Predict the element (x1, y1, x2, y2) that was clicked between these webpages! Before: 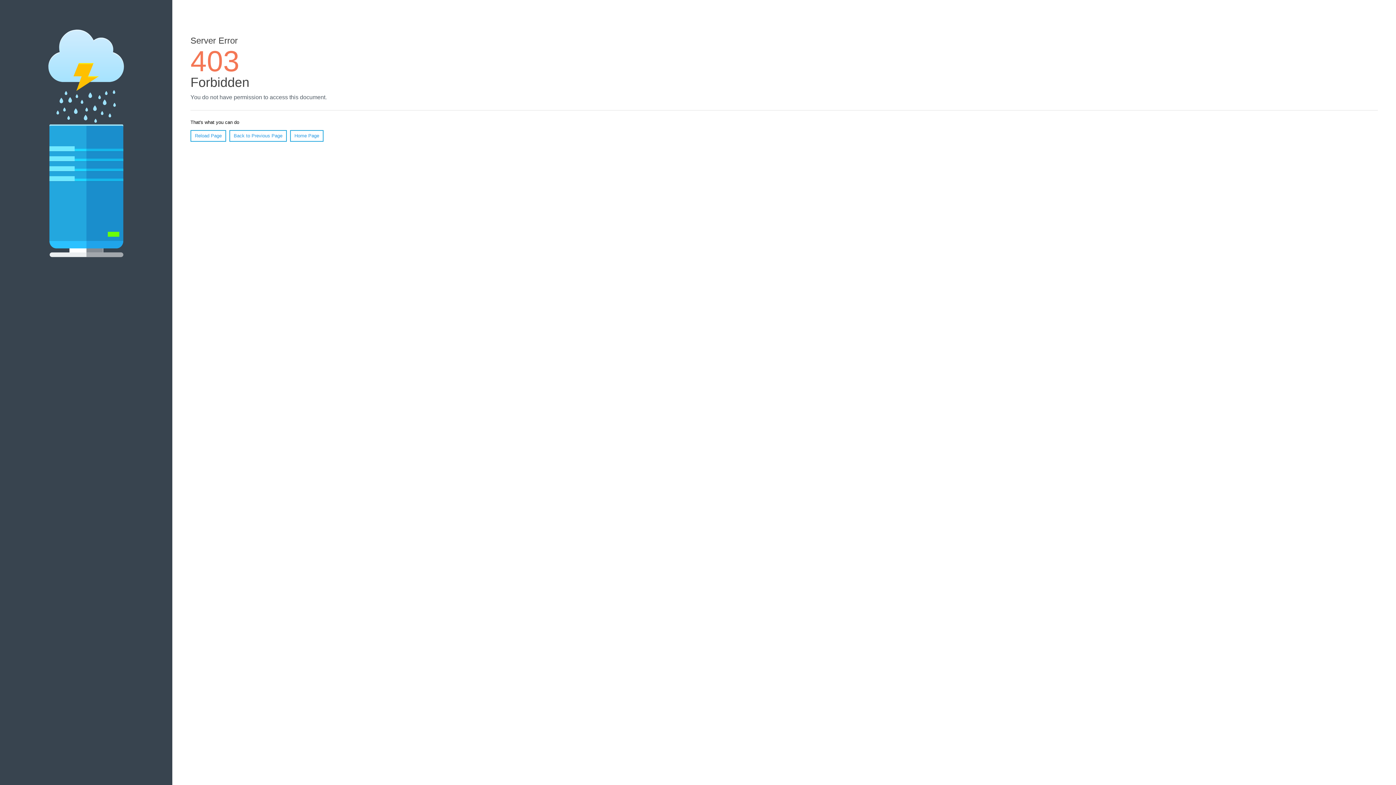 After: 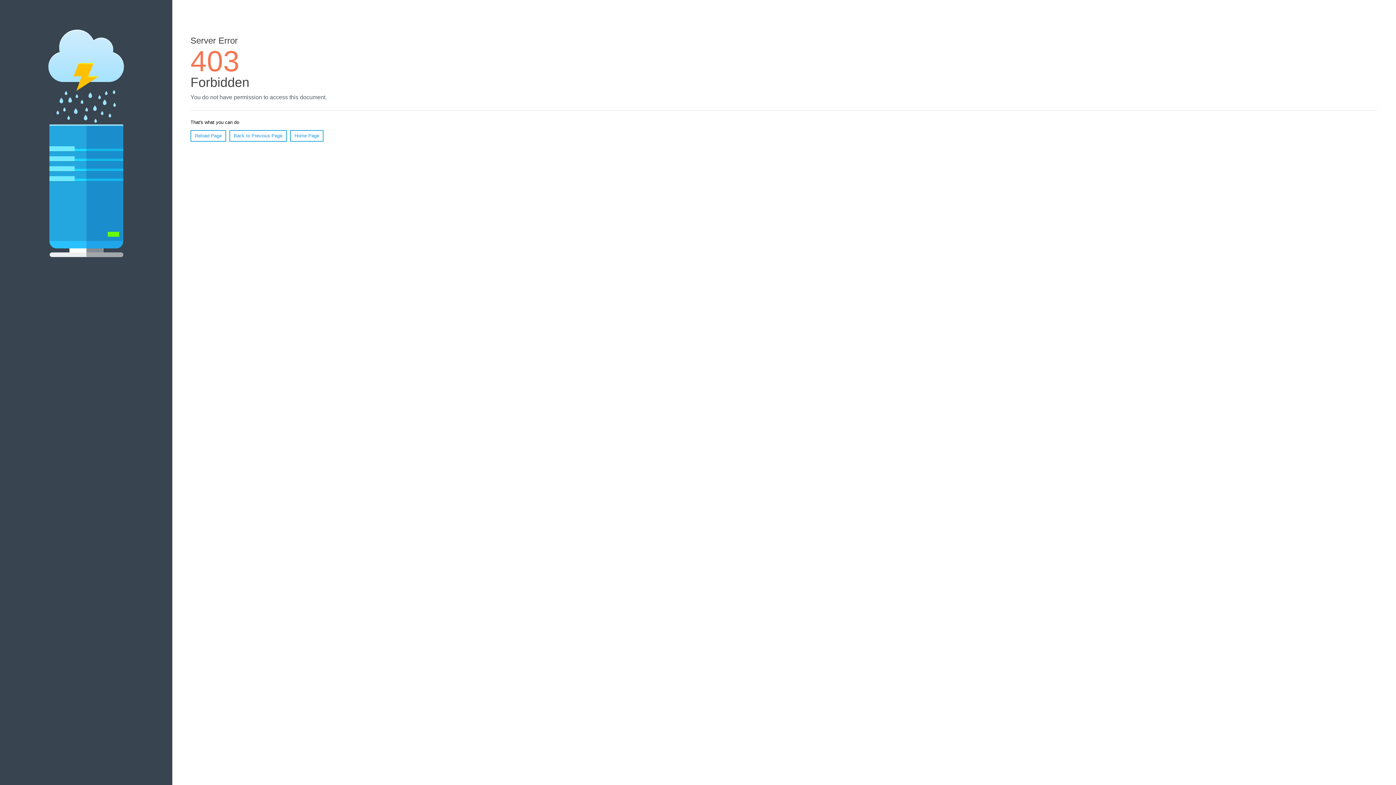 Action: label: Home Page bbox: (290, 130, 323, 141)